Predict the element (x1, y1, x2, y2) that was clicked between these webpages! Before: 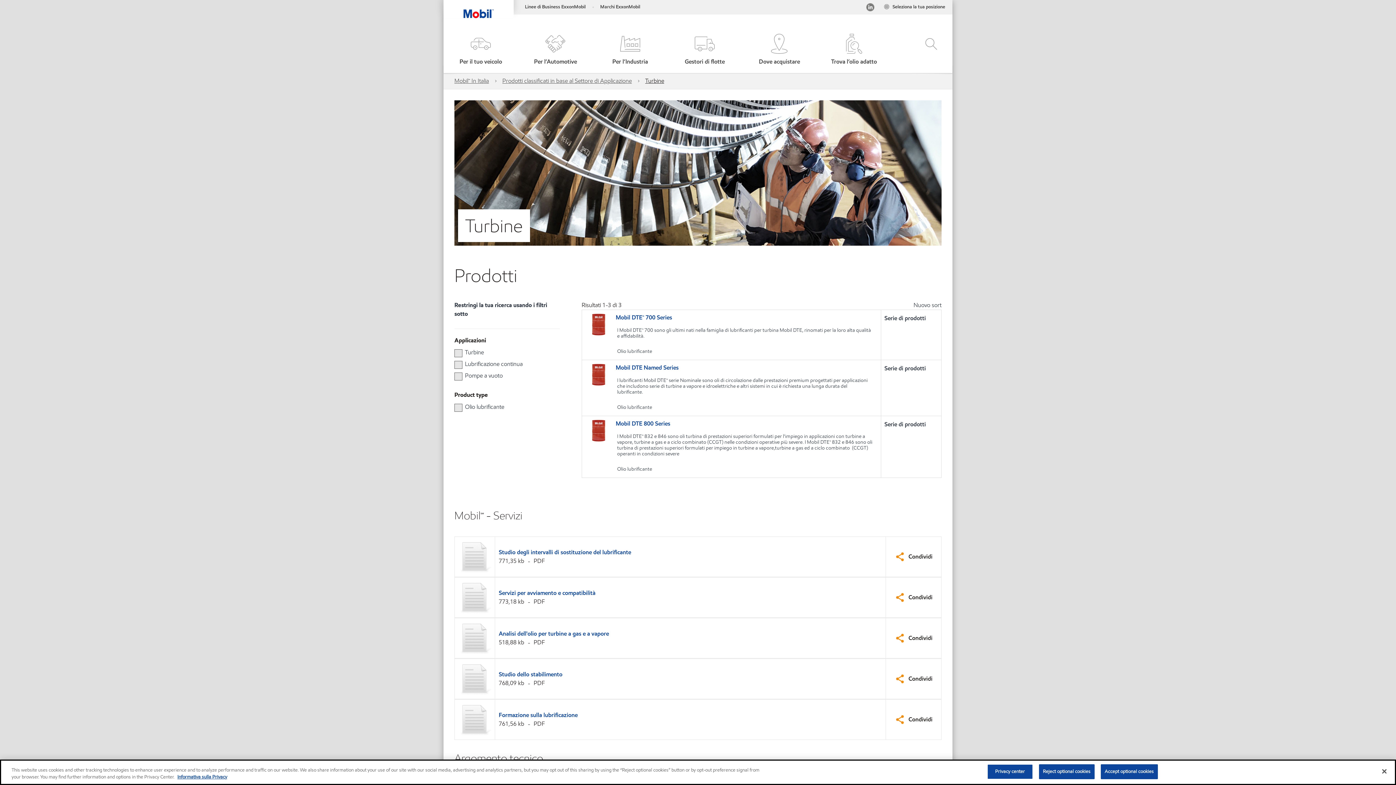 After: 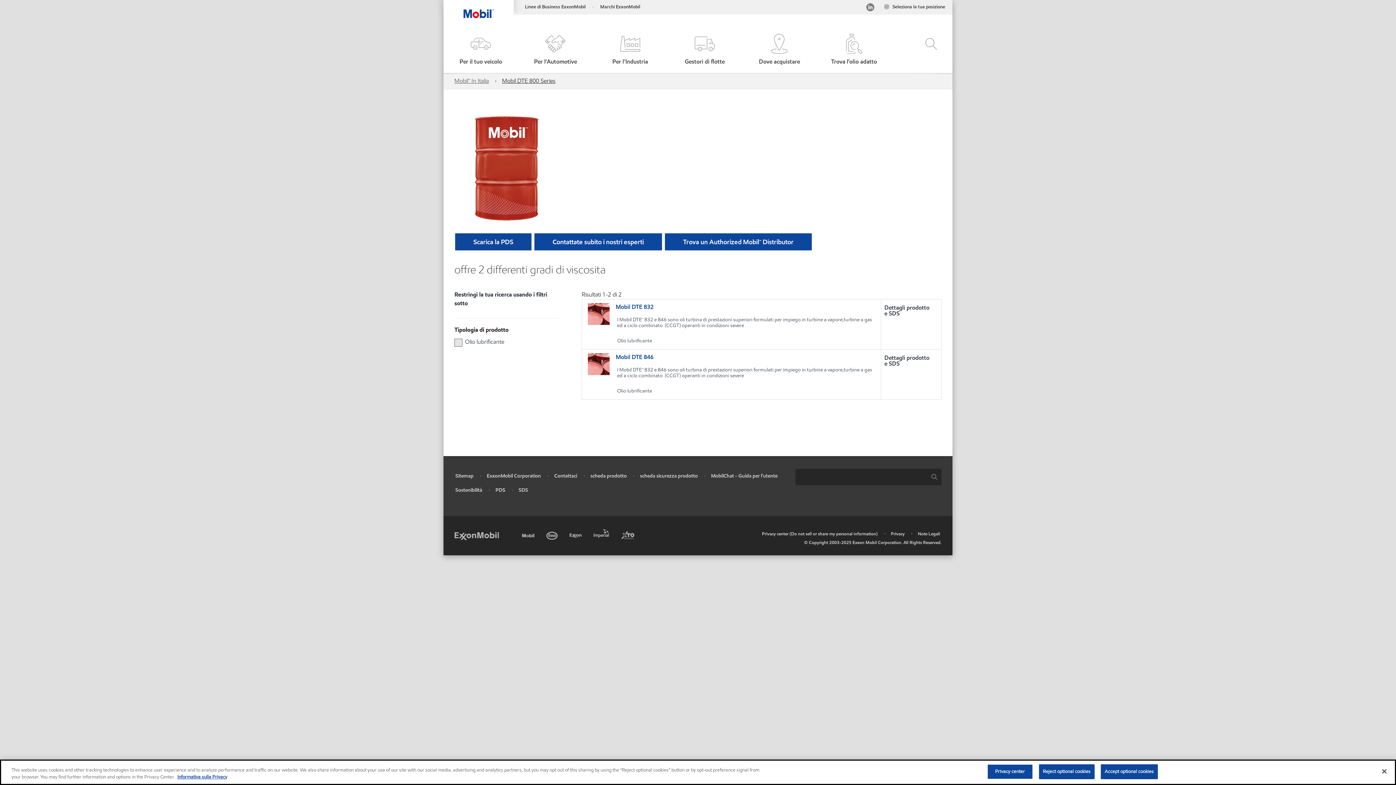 Action: label: Mobil DTE 800 Series bbox: (615, 420, 671, 427)